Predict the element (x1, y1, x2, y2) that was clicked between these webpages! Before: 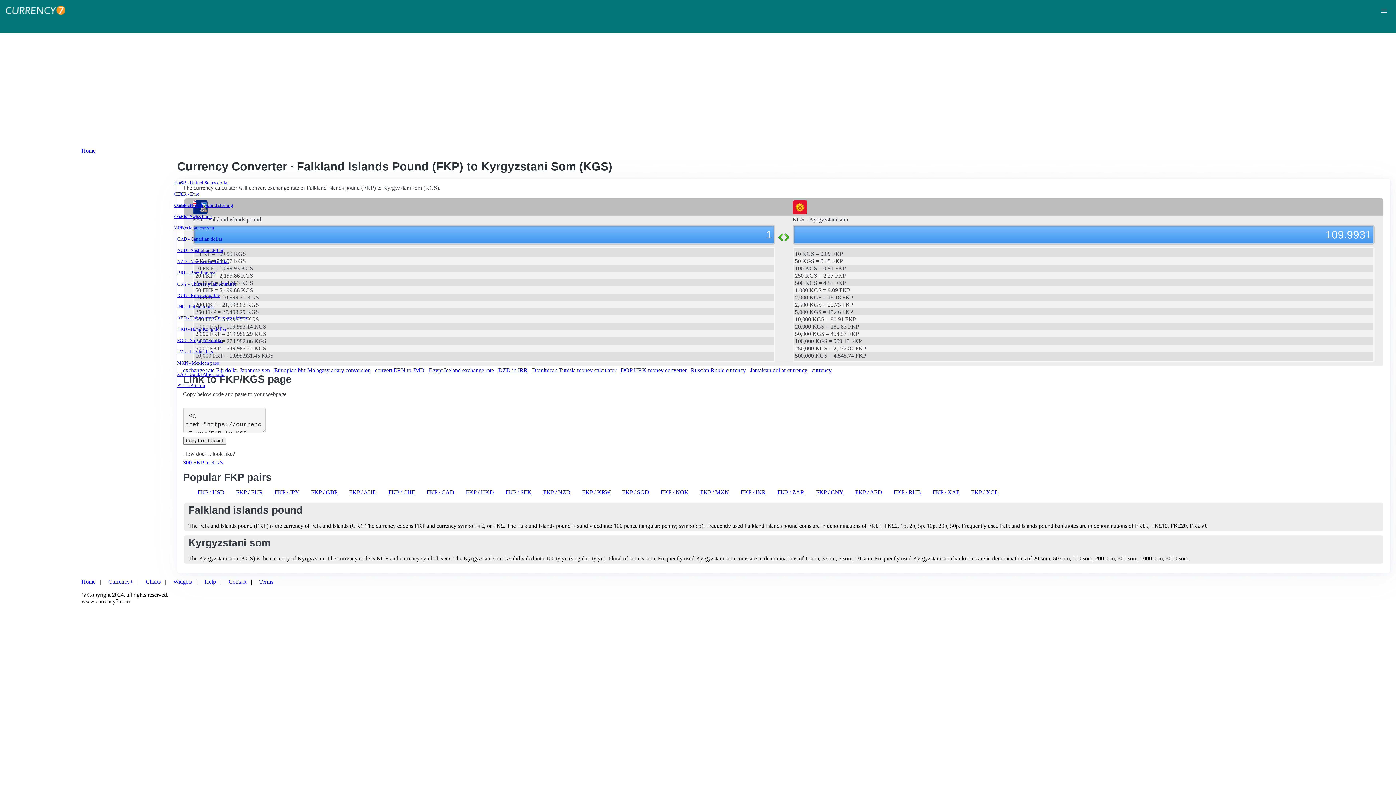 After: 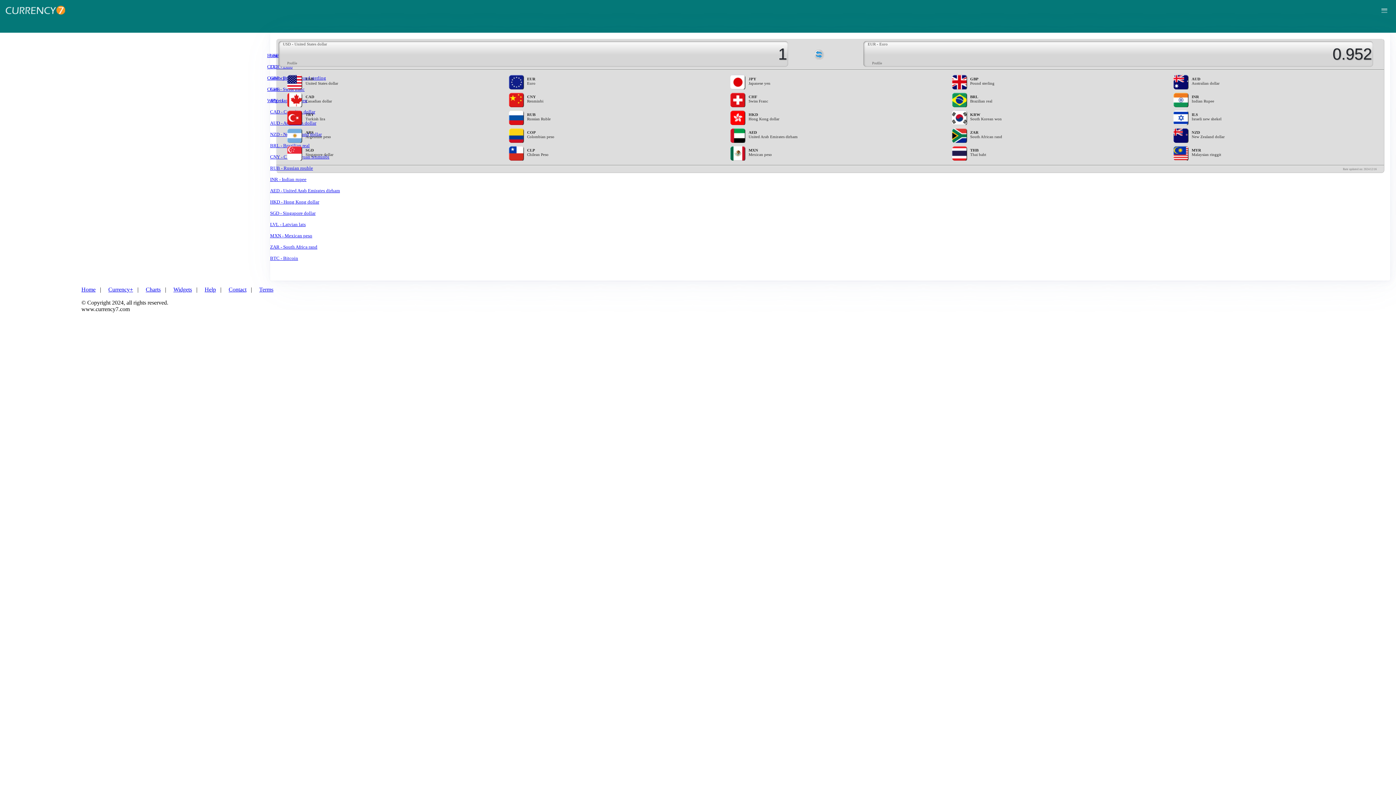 Action: bbox: (81, 147, 95, 153) label: Home